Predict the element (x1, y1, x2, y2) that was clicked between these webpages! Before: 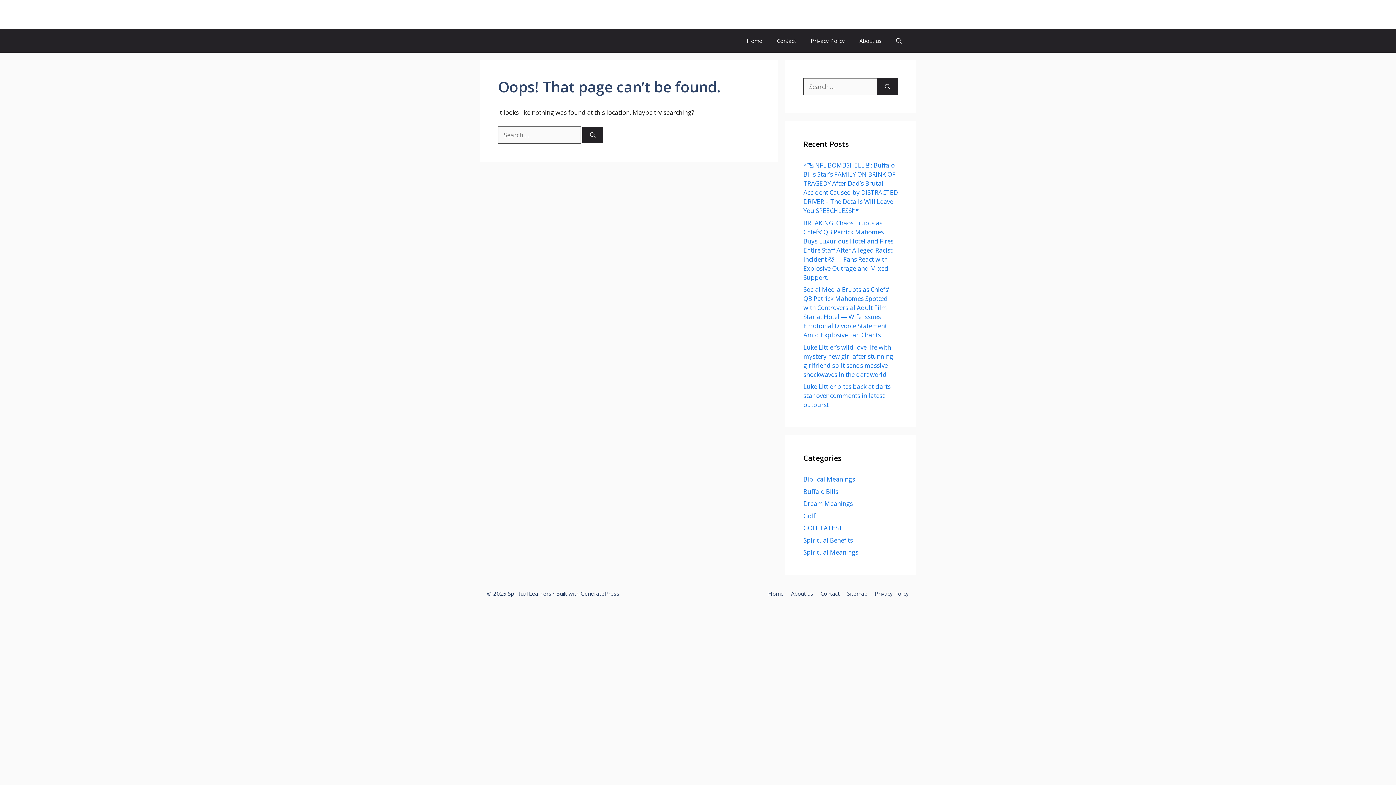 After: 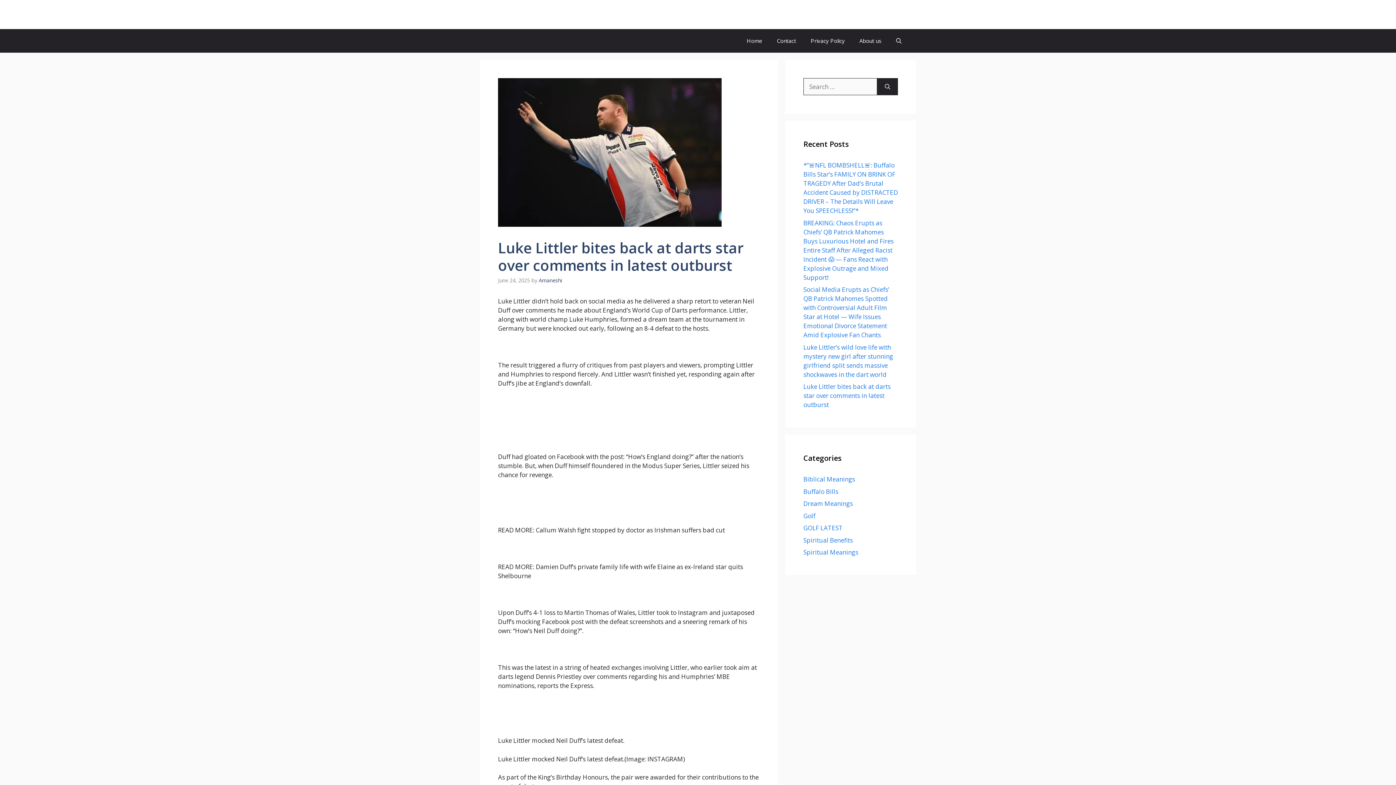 Action: bbox: (803, 382, 890, 409) label: Luke Littler bites back at darts star over comments in latest outburst